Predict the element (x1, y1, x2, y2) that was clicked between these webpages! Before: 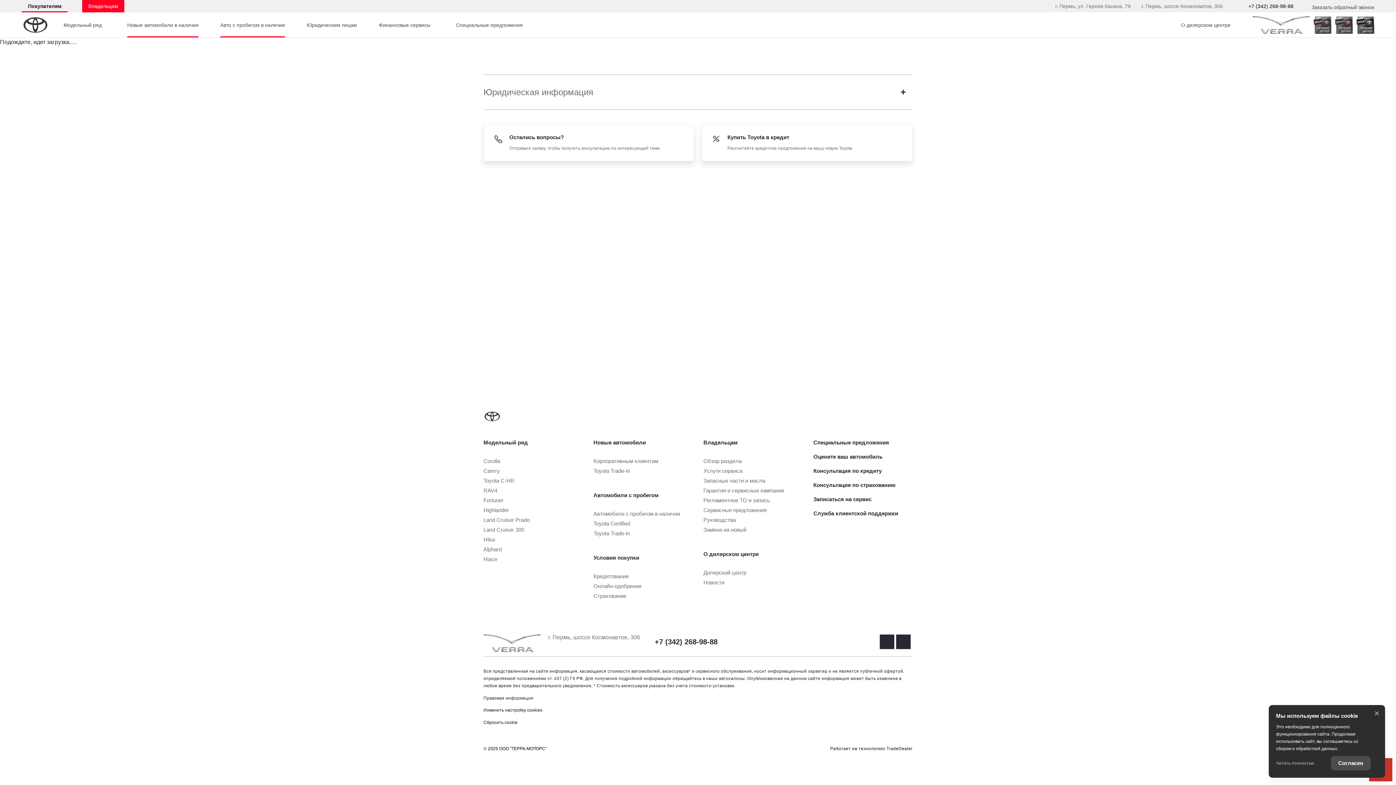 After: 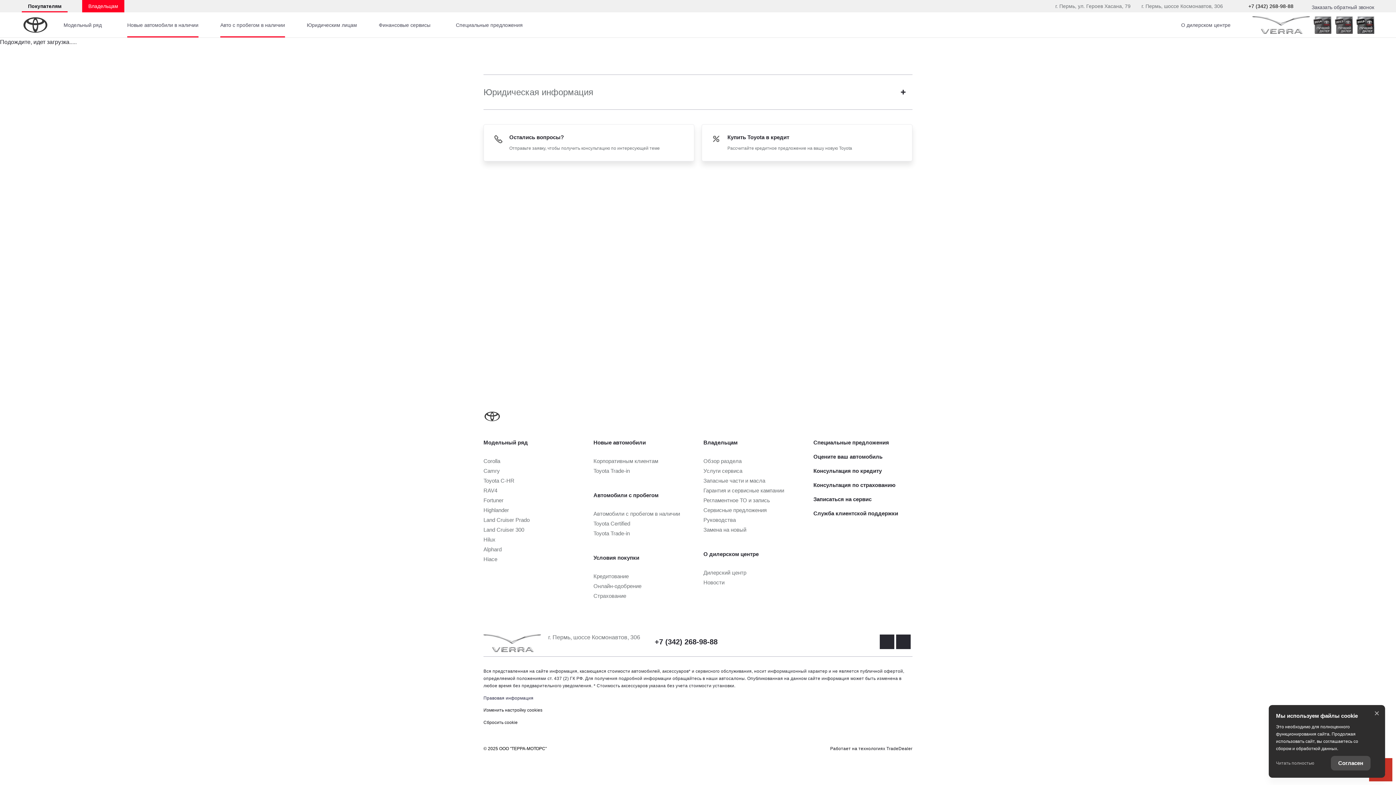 Action: bbox: (483, 695, 533, 700) label: Правовая информация